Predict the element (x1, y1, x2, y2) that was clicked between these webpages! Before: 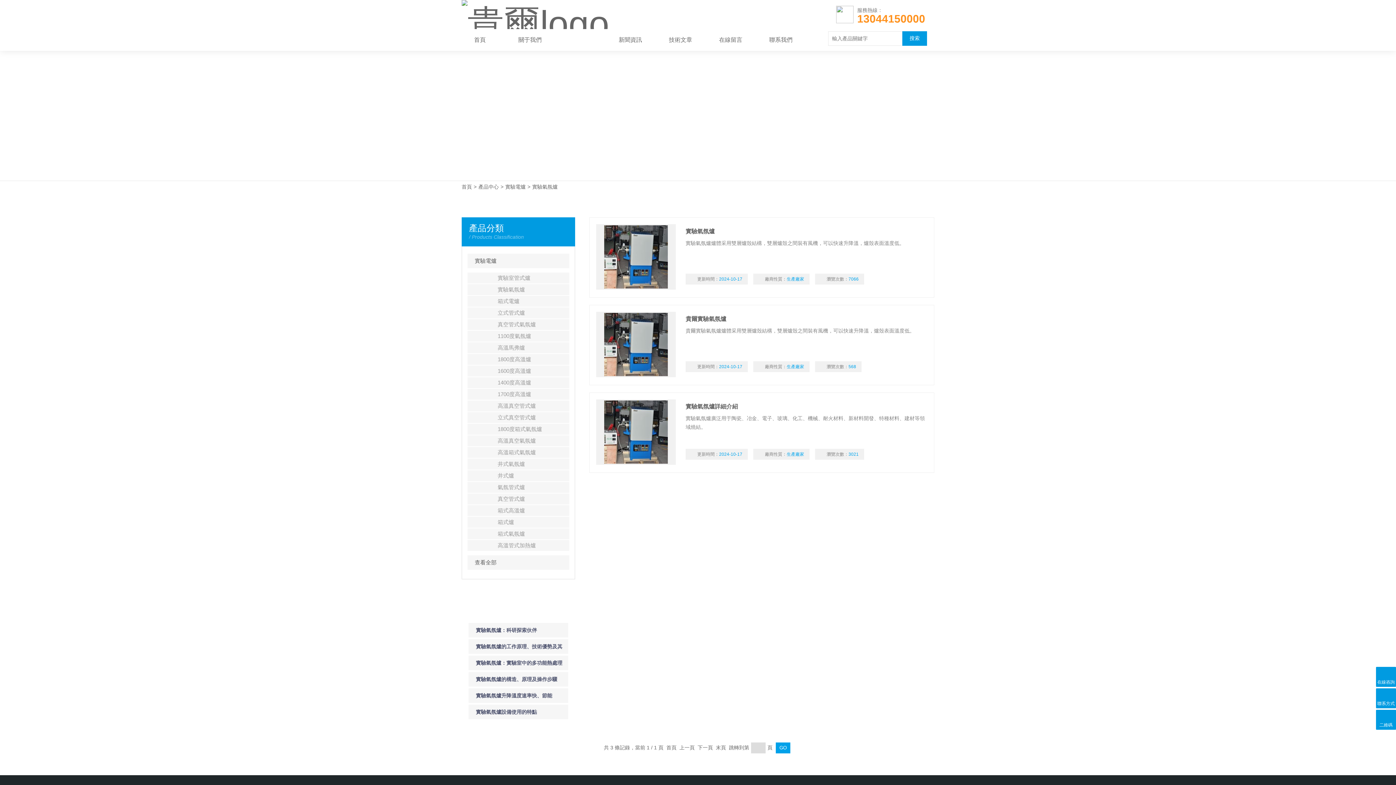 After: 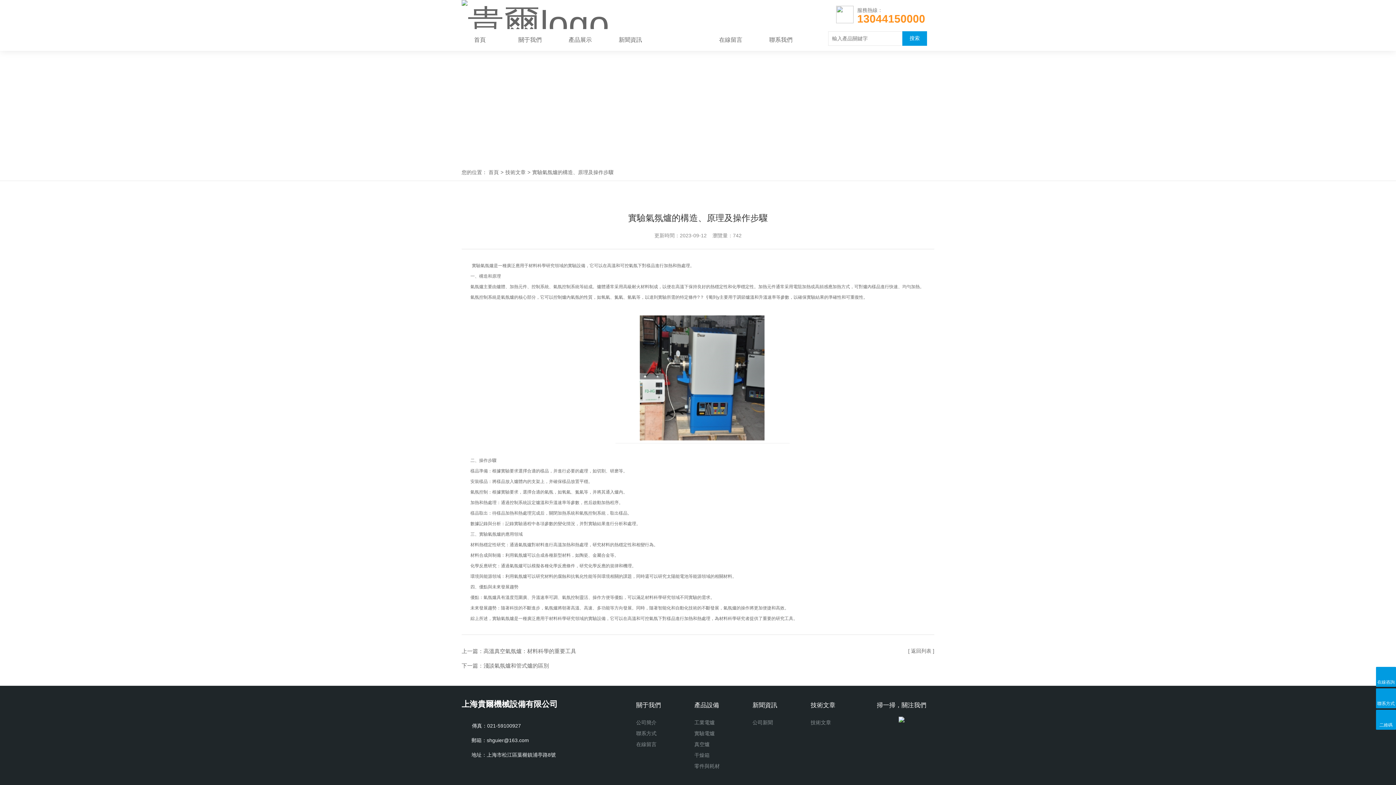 Action: label: 實驗氣氛爐的構造、原理及操作步驟 bbox: (476, 672, 563, 686)